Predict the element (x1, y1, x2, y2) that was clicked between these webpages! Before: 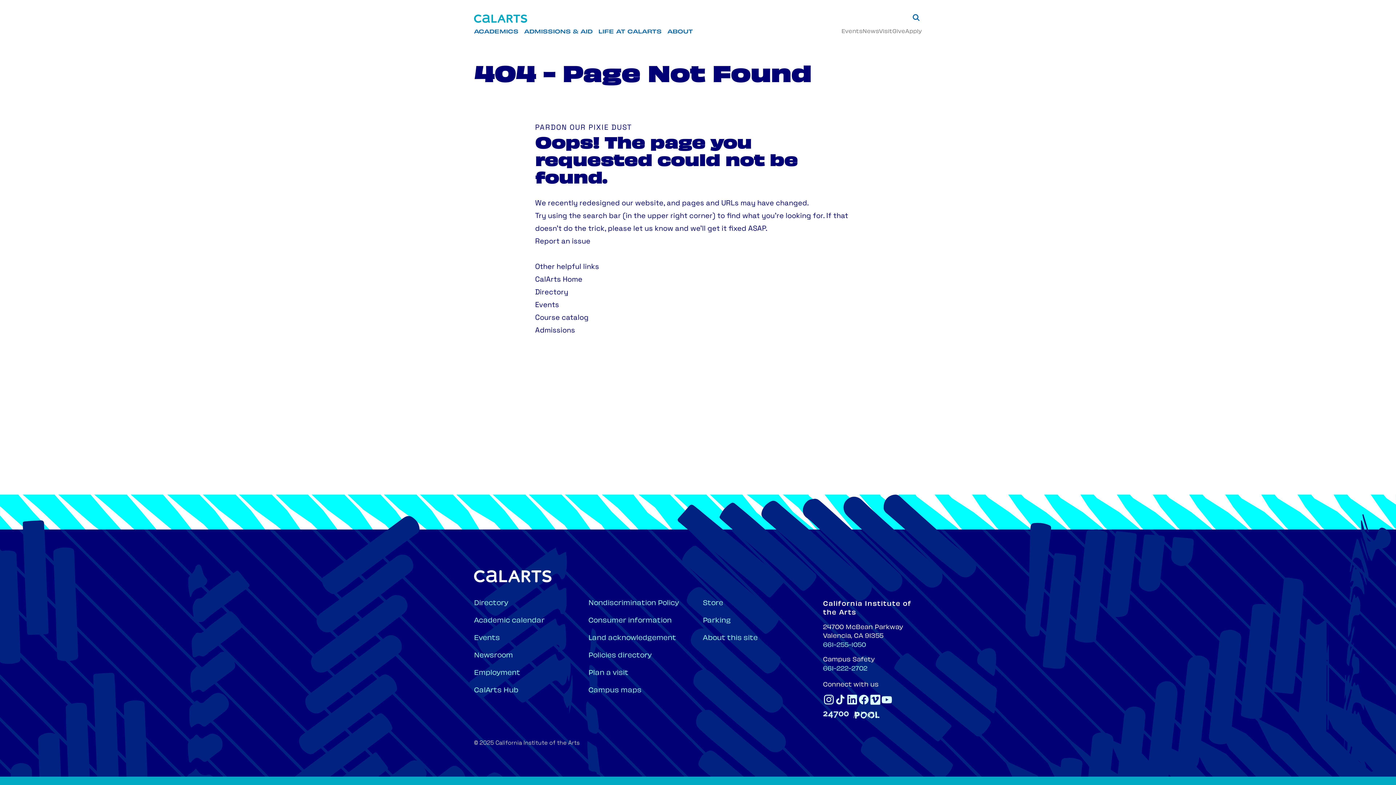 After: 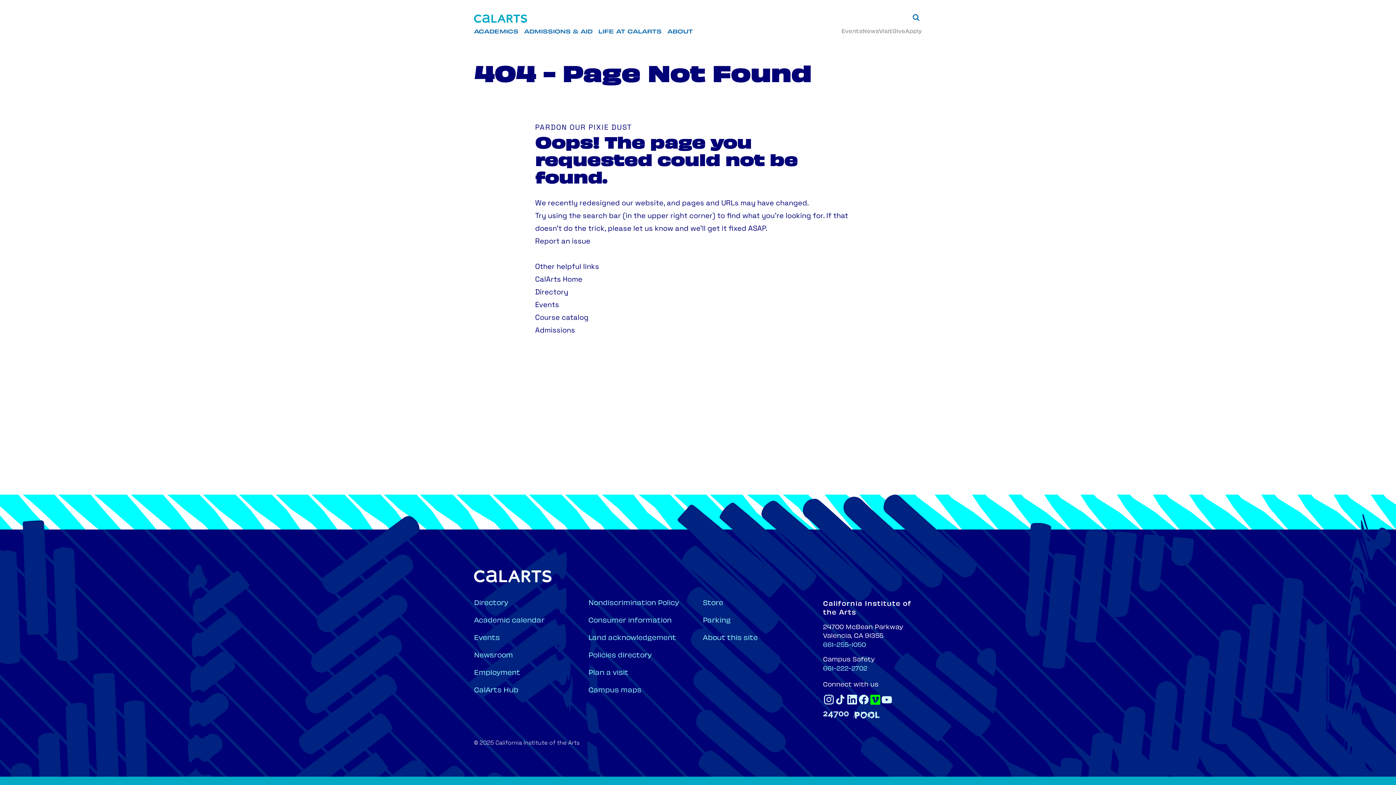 Action: label: CalArts Vimeo bbox: (869, 694, 881, 705)